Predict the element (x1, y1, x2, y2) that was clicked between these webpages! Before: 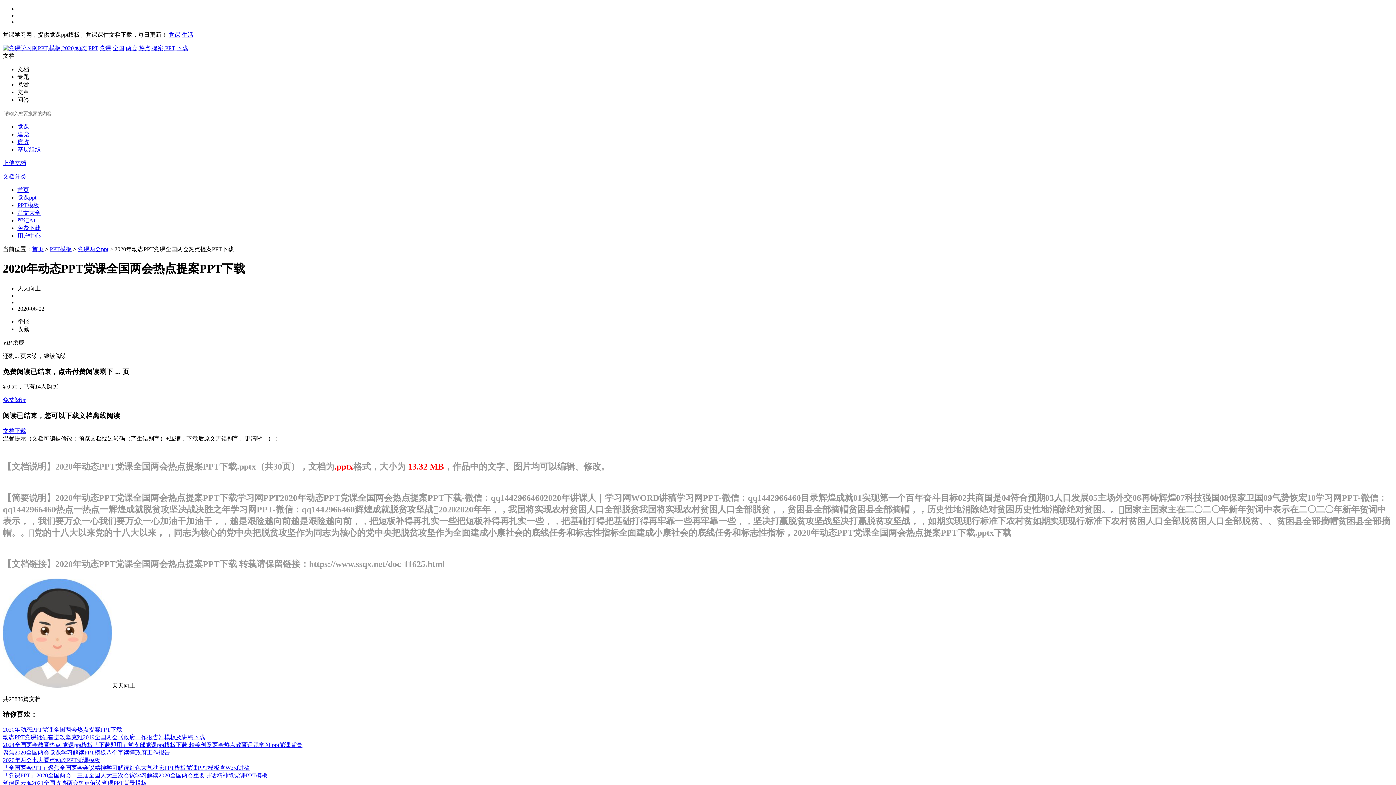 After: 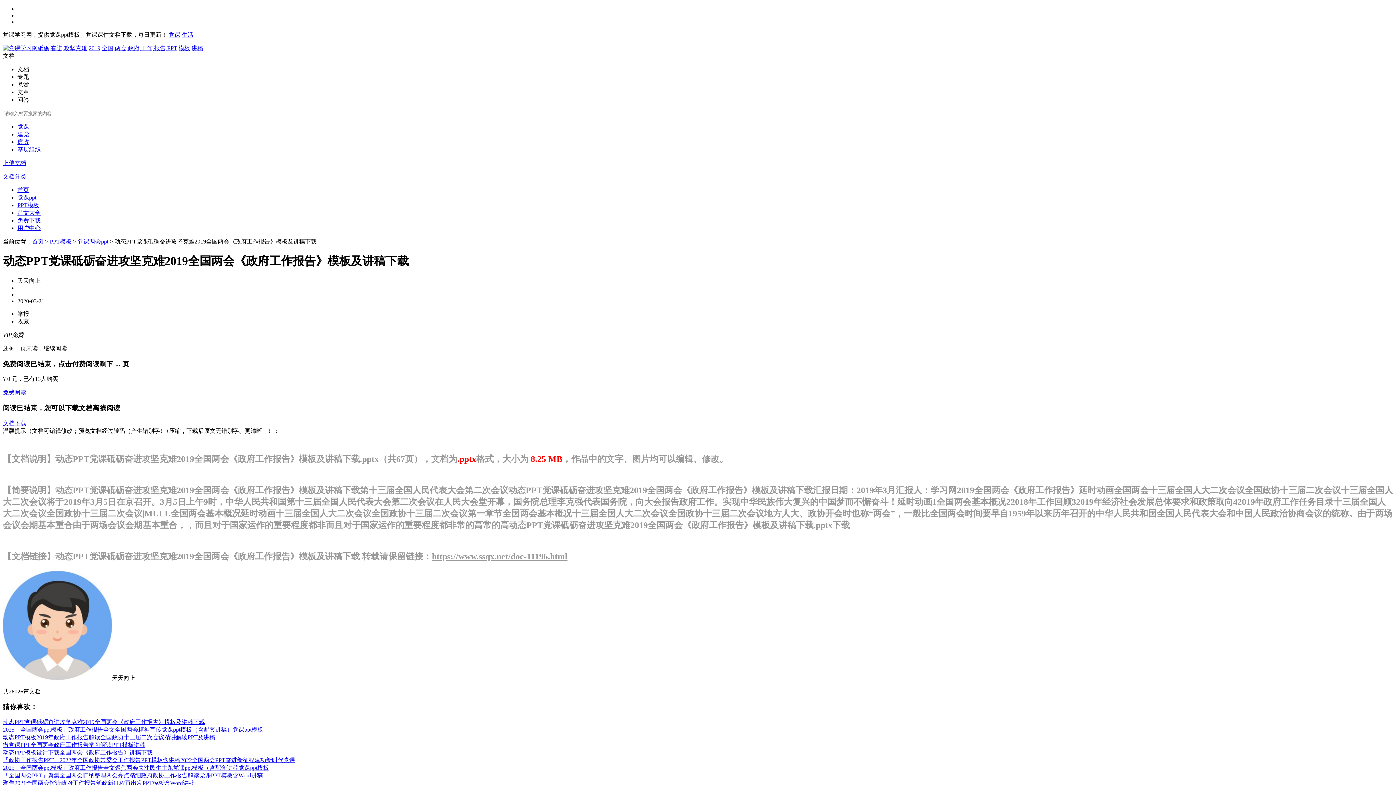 Action: label: 动态PPT党课砥砺奋进攻坚克难2019全国两会《政府工作报告》模板及讲稿下载 bbox: (2, 734, 205, 740)